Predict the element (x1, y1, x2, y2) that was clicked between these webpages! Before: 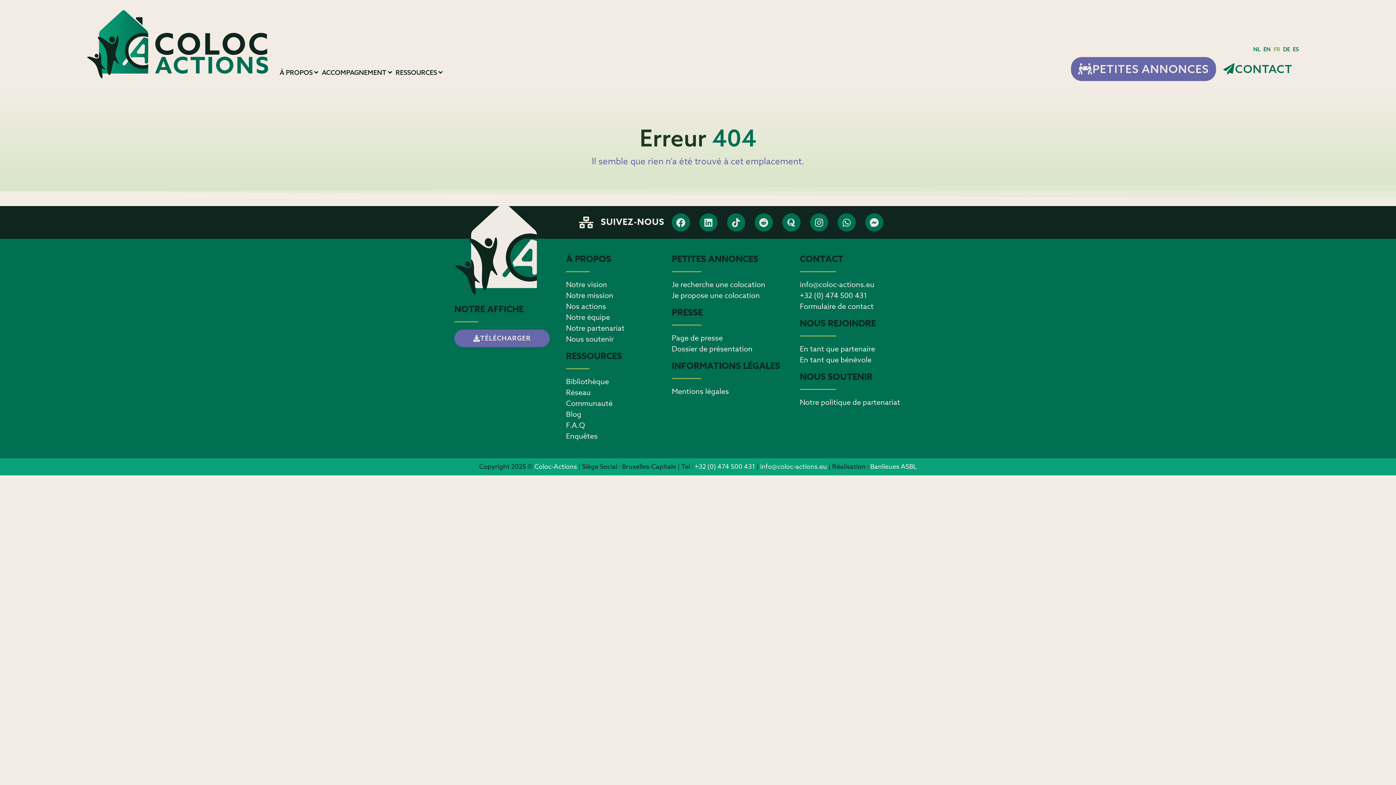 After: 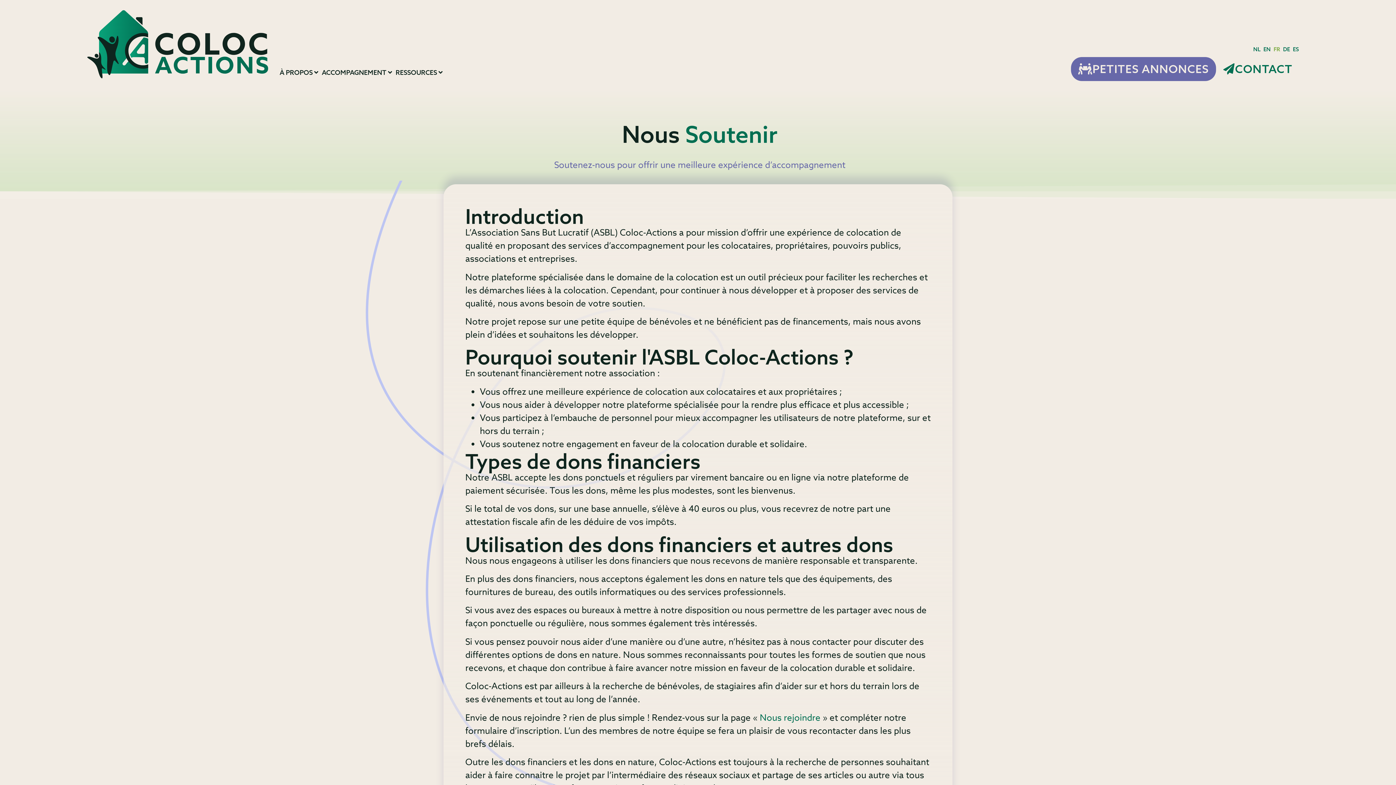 Action: label: Nous soutenir bbox: (566, 334, 613, 345)